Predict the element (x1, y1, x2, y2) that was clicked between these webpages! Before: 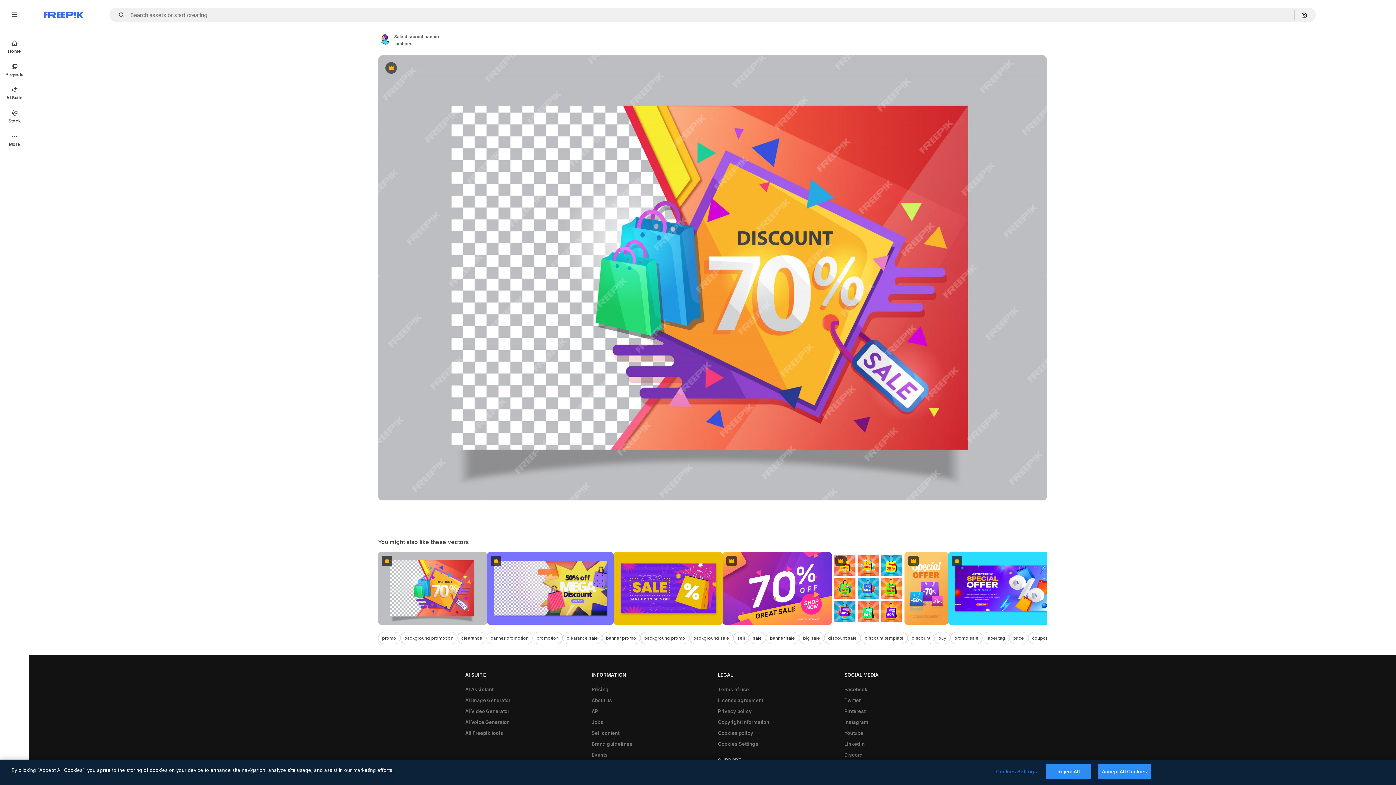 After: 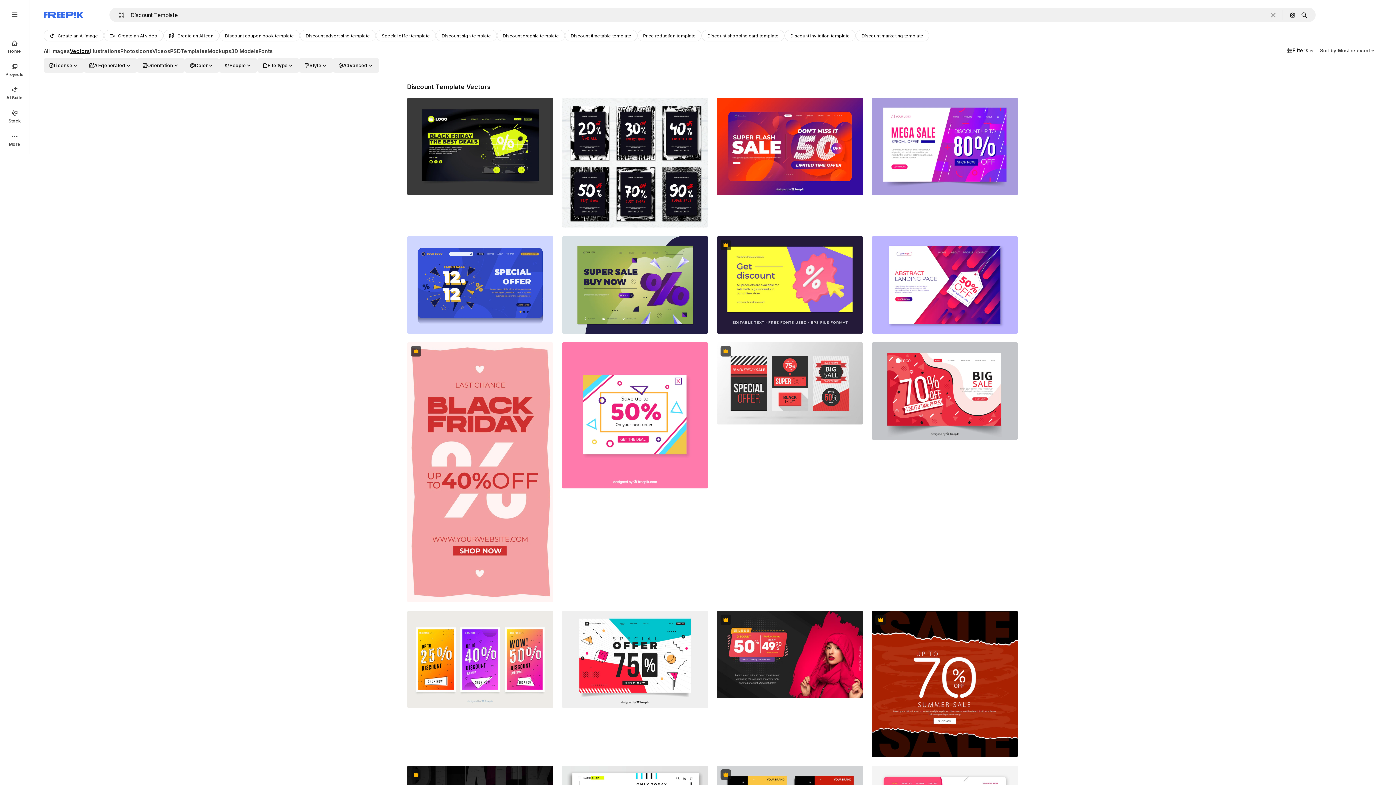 Action: bbox: (861, 632, 908, 644) label: discount template